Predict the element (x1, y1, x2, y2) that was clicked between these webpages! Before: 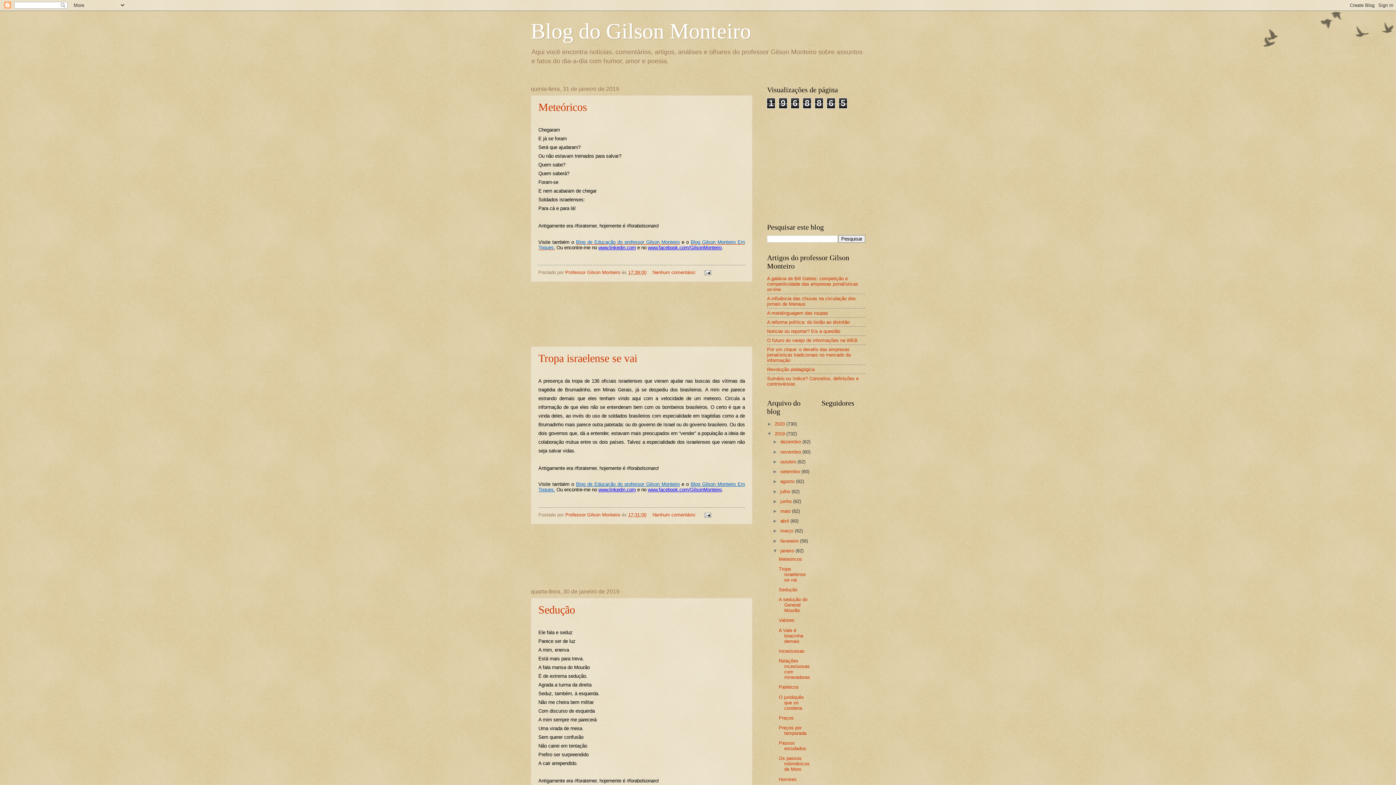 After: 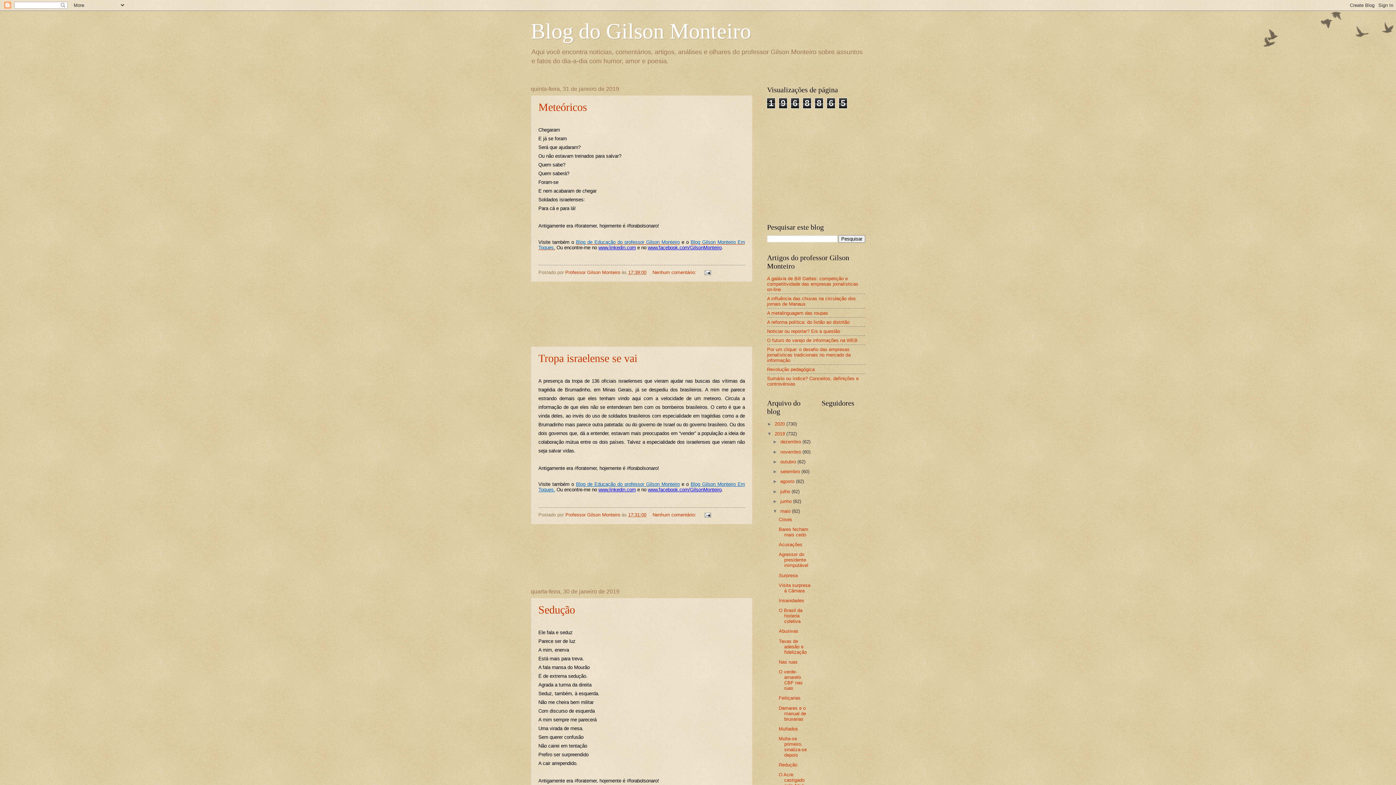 Action: label: ►   bbox: (772, 508, 780, 514)